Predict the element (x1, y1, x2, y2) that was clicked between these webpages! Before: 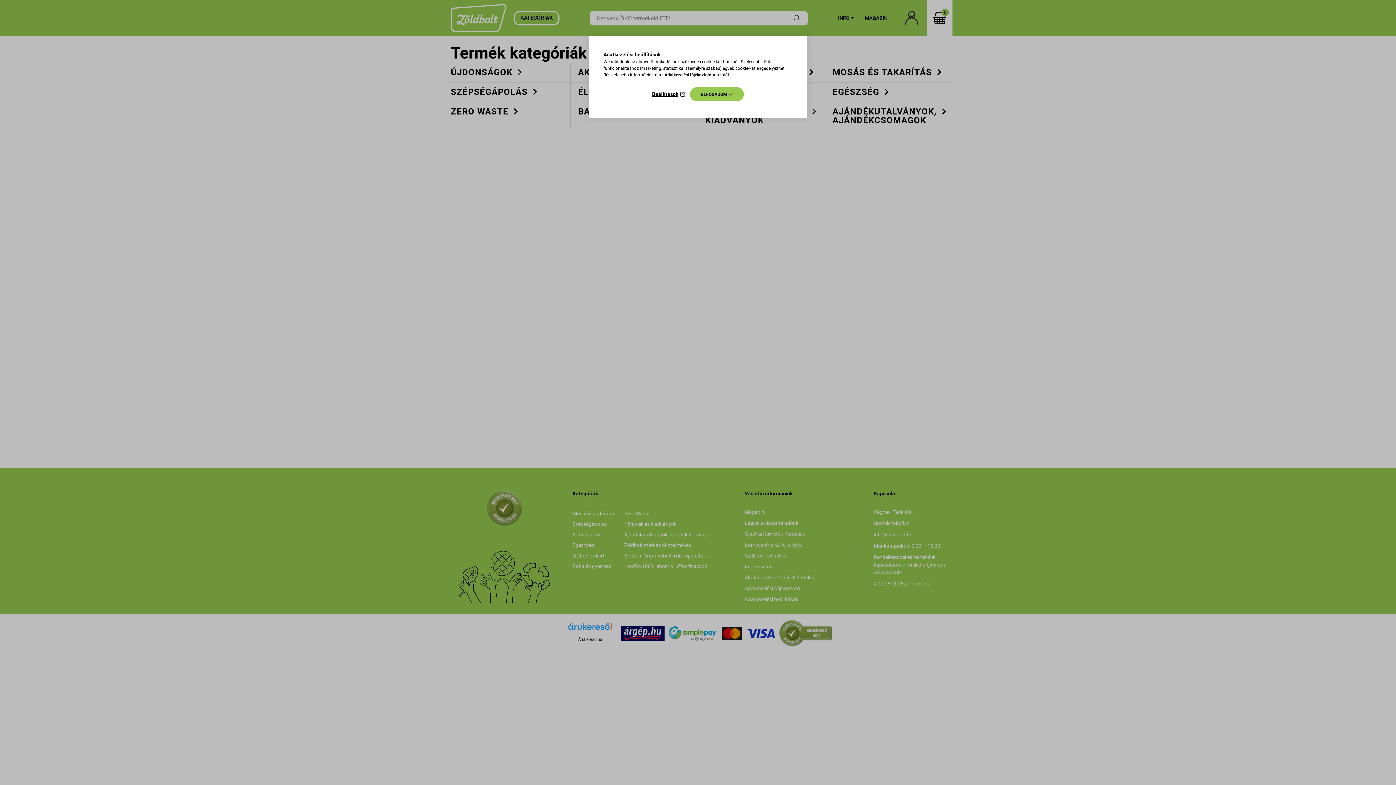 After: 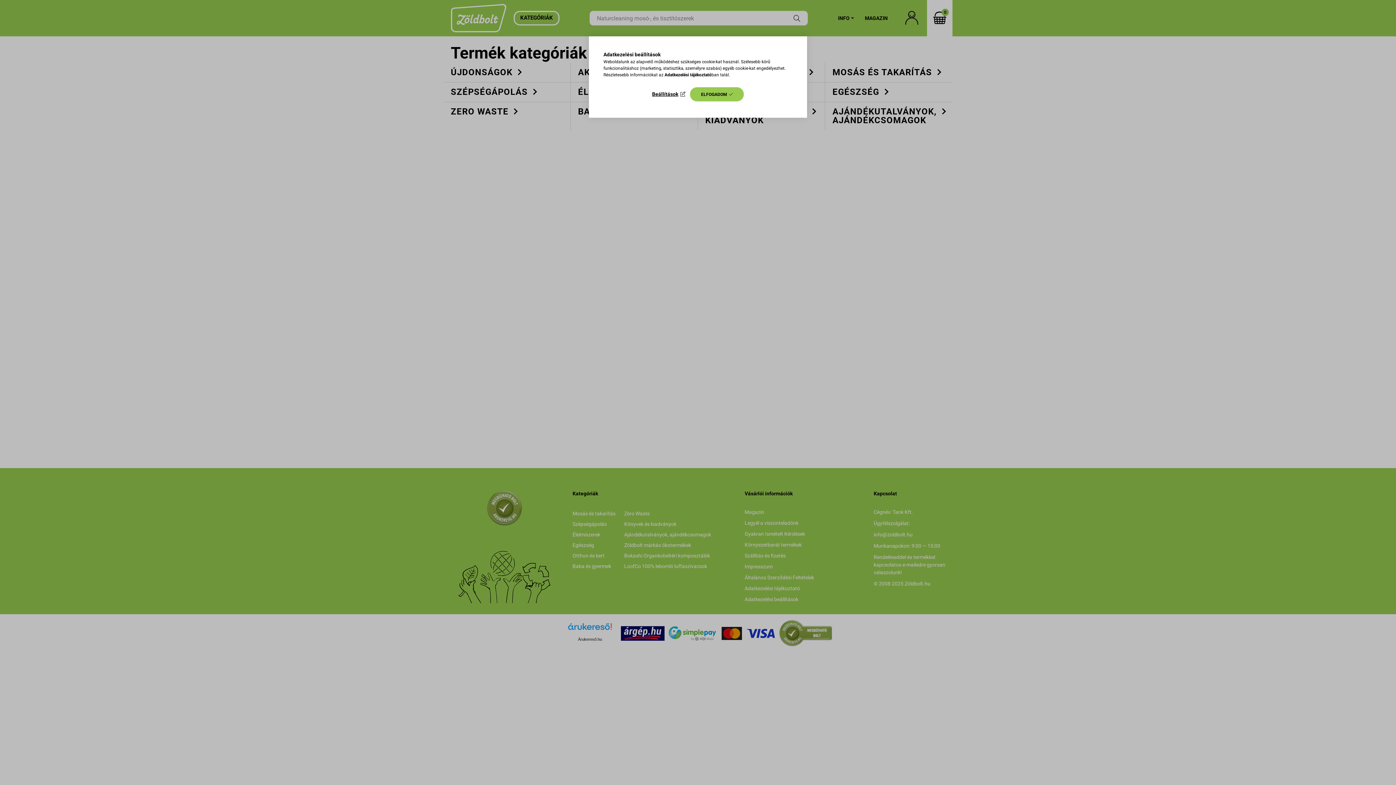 Action: label: Adatkezelési tájékoztató bbox: (664, 72, 711, 77)